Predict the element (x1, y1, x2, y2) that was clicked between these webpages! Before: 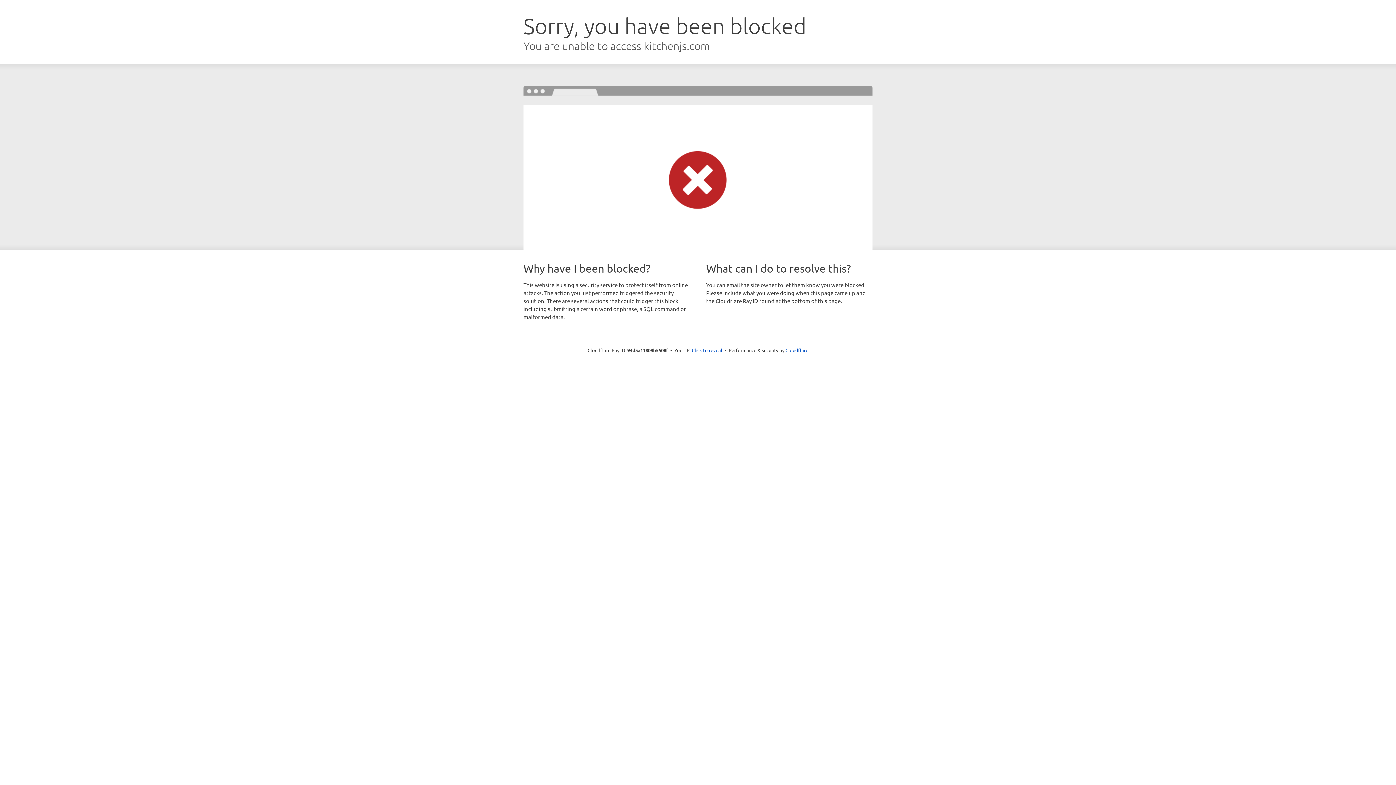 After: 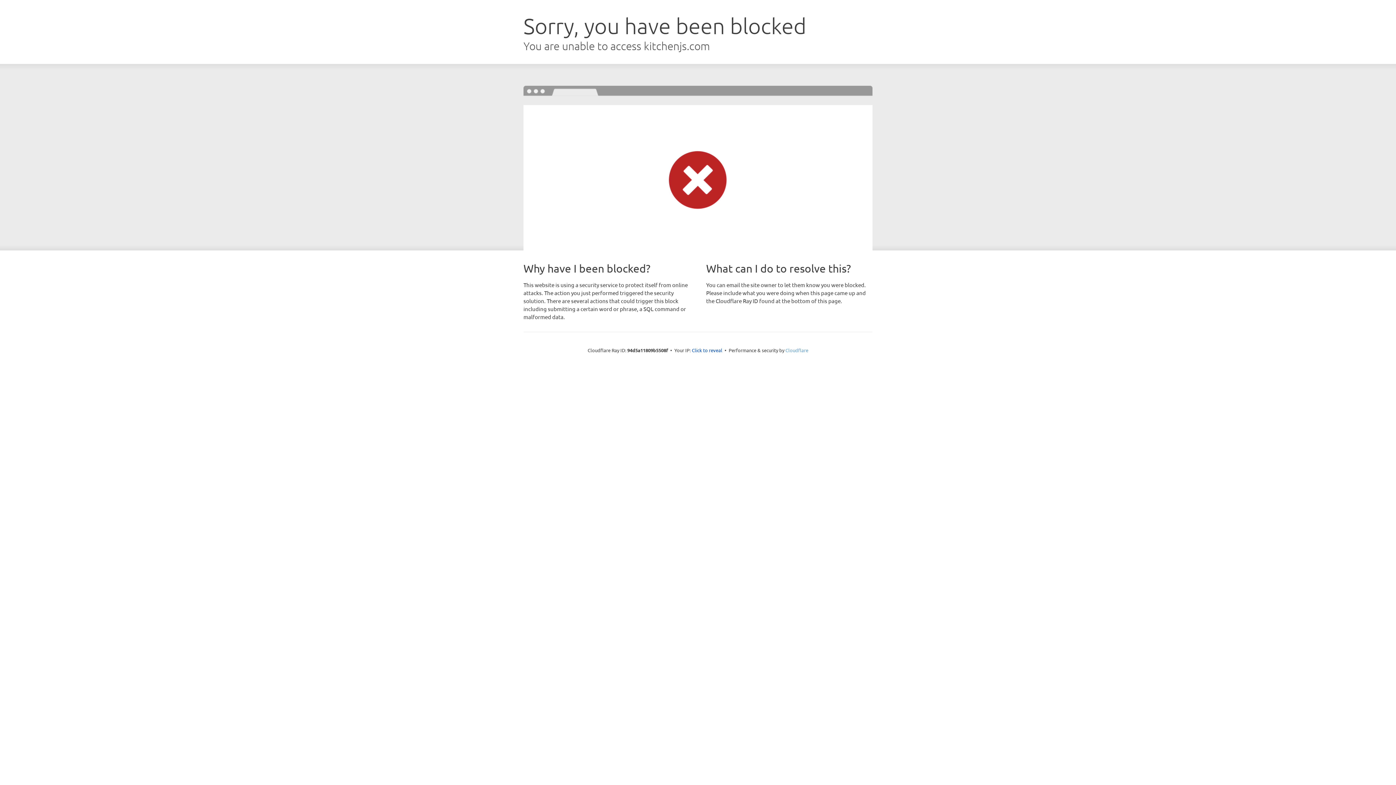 Action: label: Cloudflare bbox: (785, 347, 808, 353)